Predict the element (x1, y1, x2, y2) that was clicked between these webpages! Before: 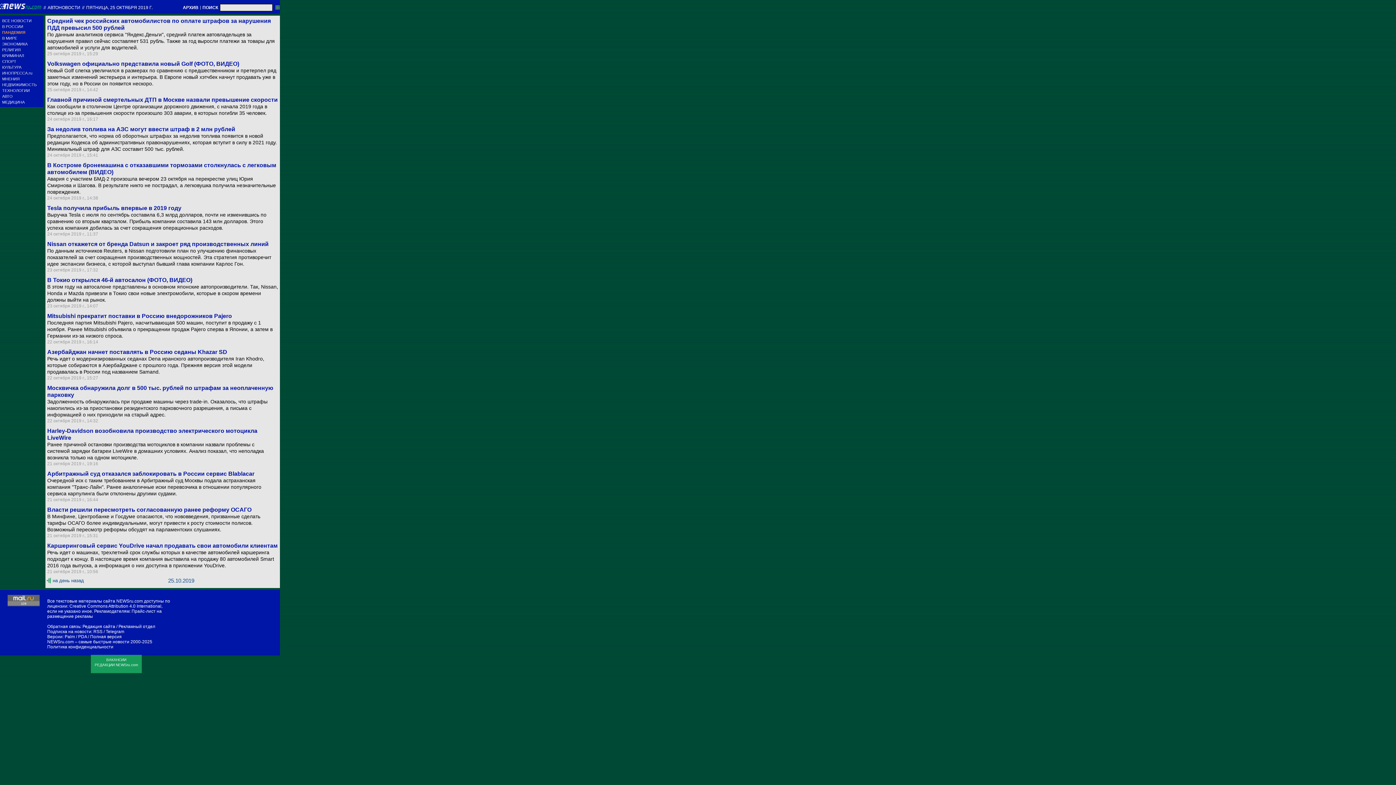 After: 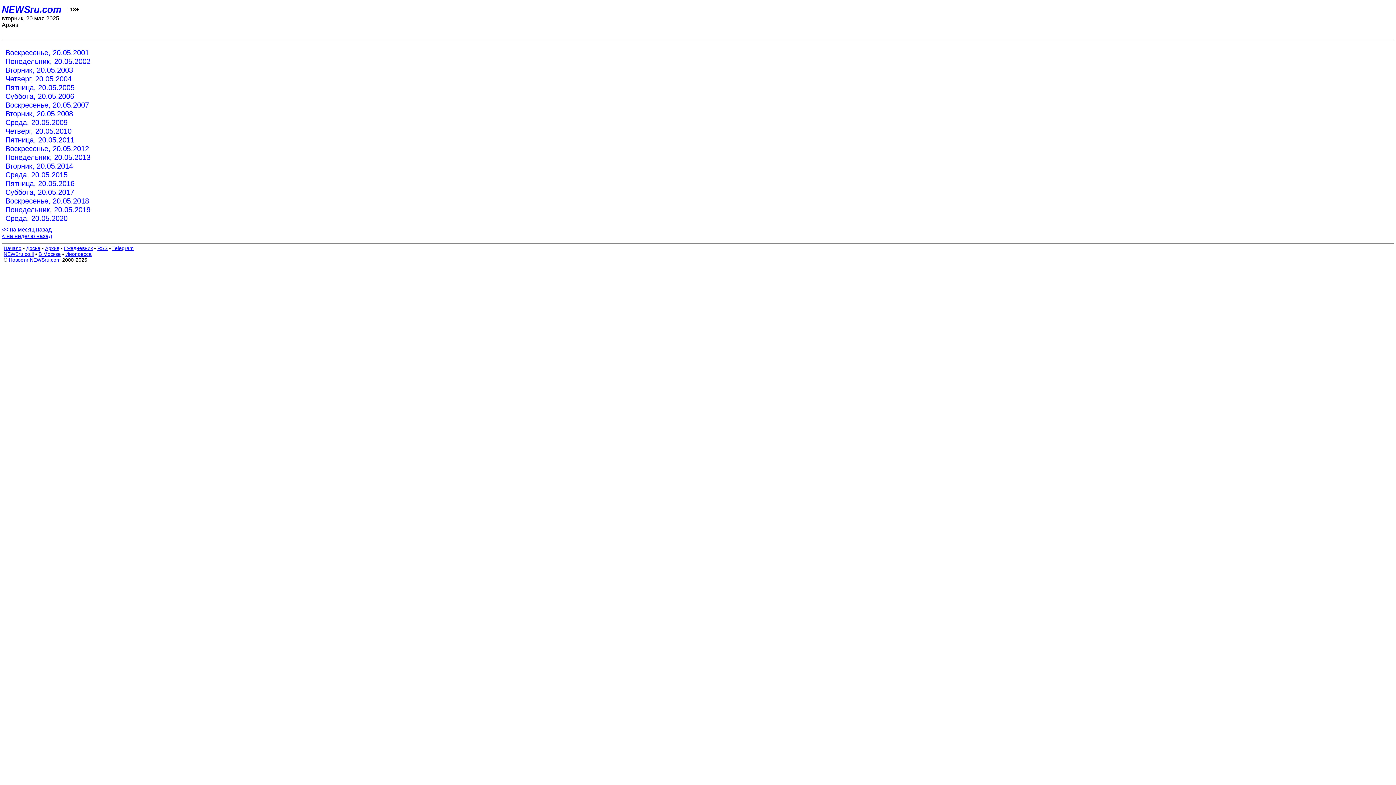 Action: bbox: (64, 634, 86, 639) label: Palm / PDA